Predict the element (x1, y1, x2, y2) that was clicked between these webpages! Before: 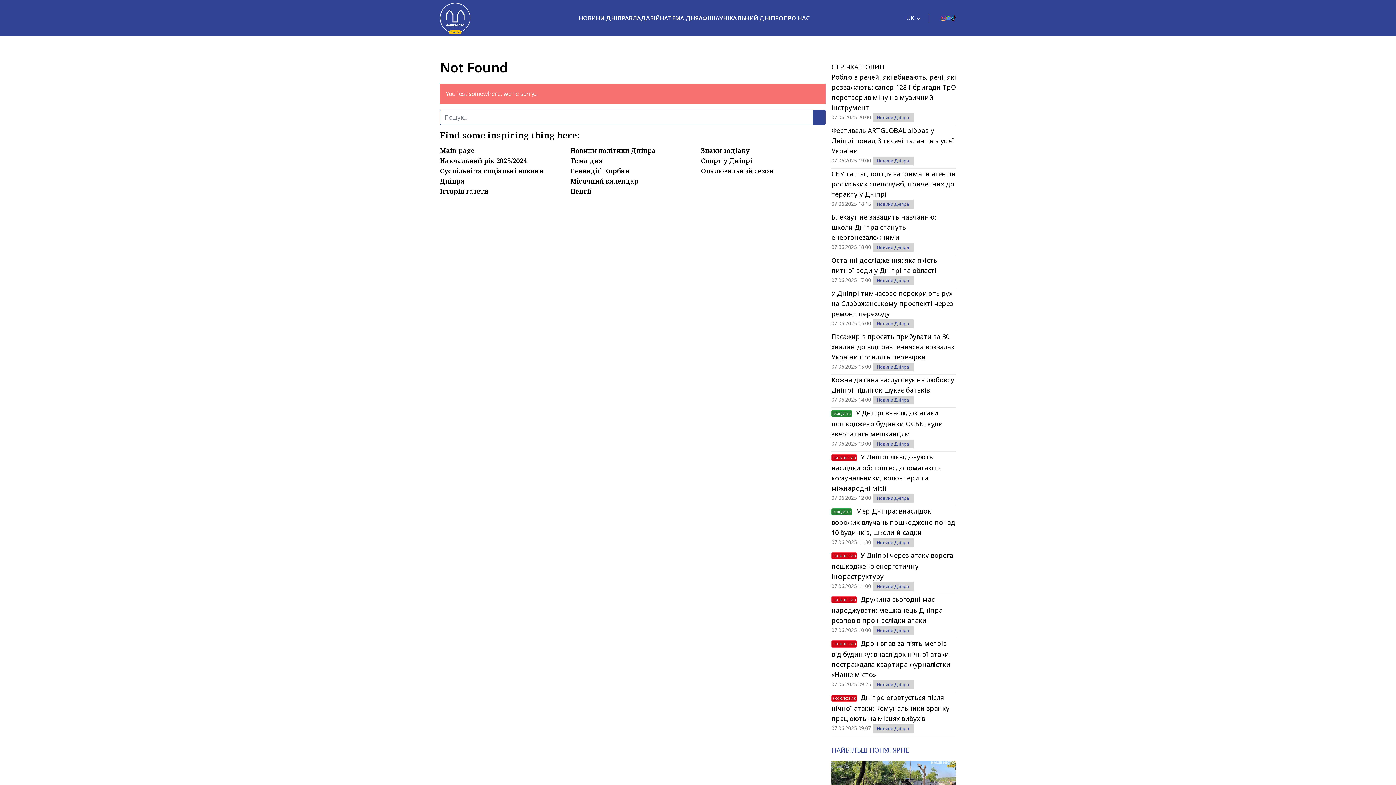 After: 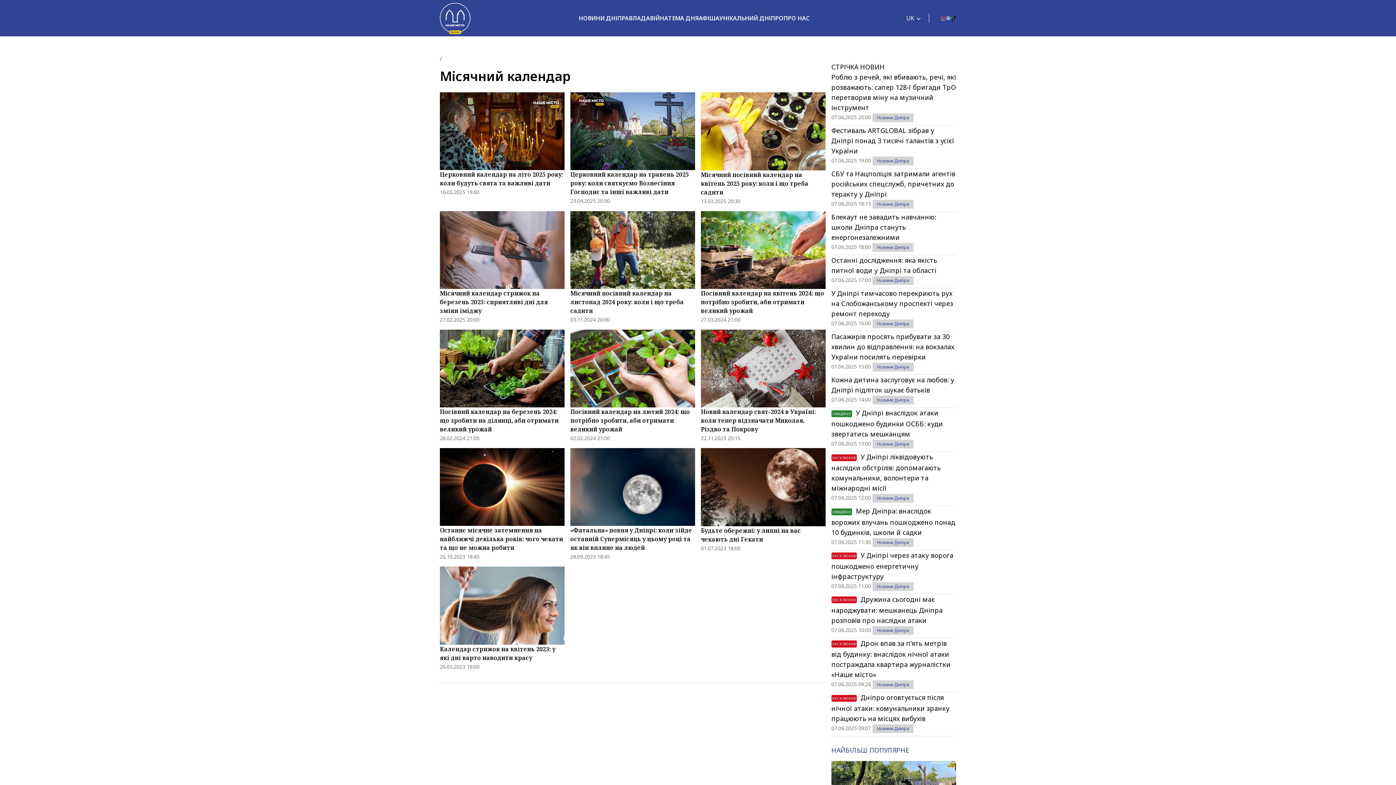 Action: bbox: (570, 176, 638, 185) label: Місячний календар